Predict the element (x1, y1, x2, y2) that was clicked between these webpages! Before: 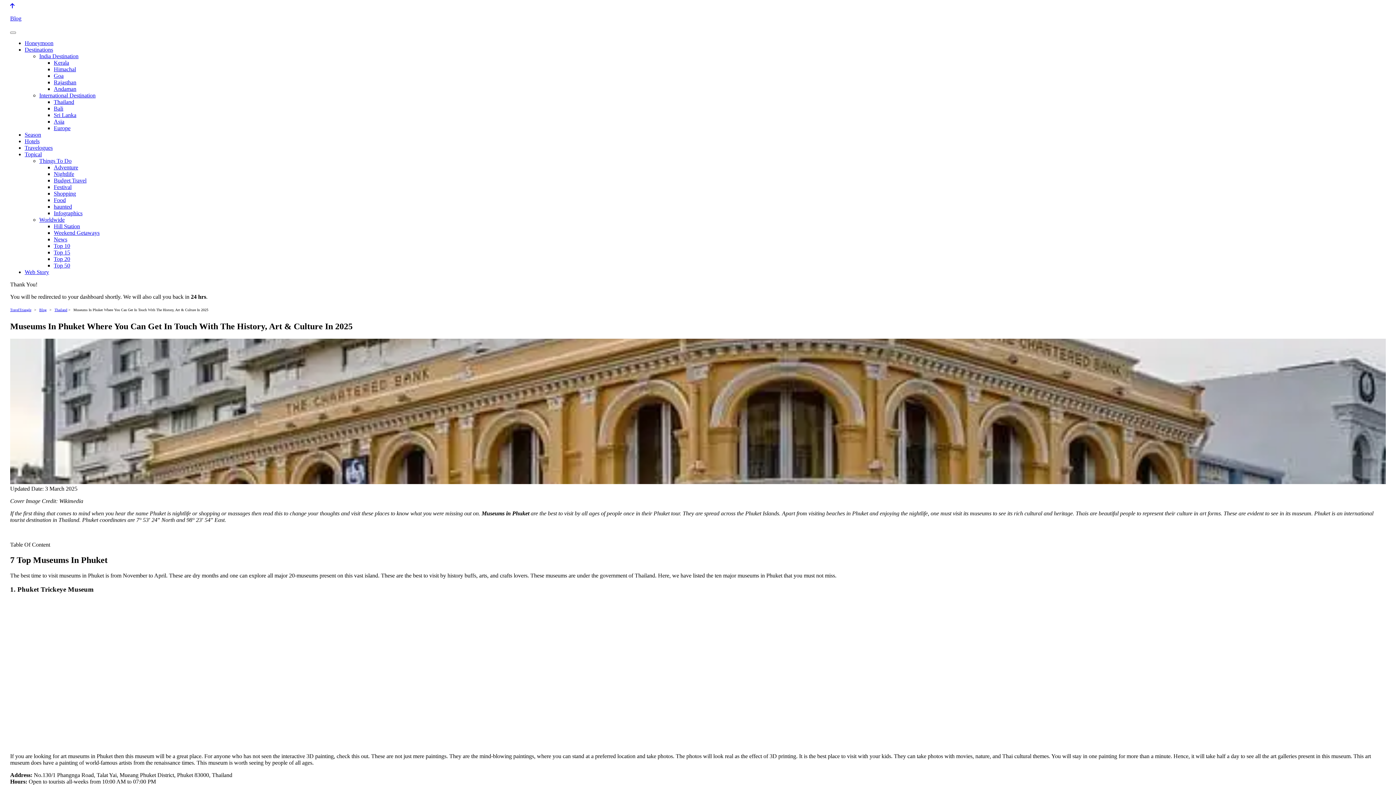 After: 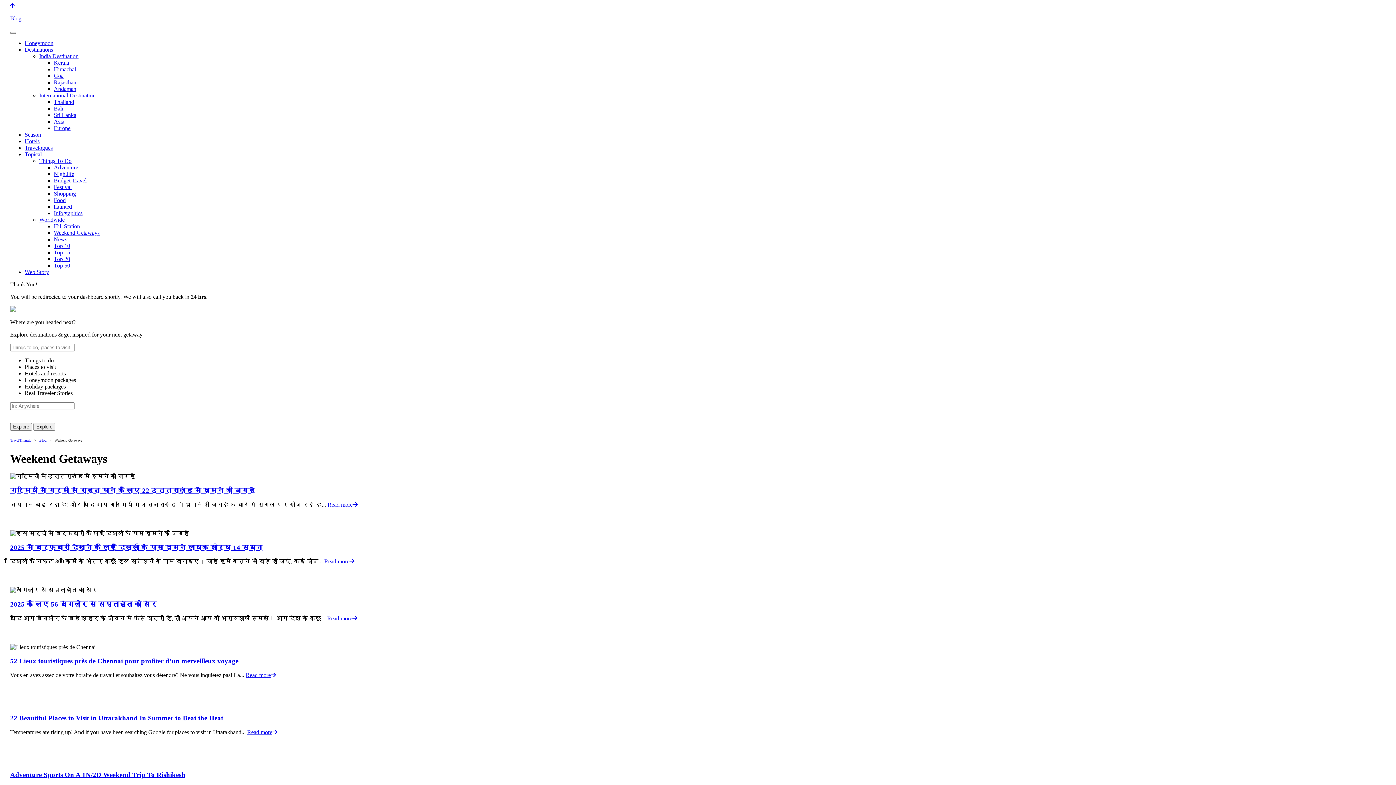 Action: label: Weekend Getaways bbox: (53, 229, 99, 236)